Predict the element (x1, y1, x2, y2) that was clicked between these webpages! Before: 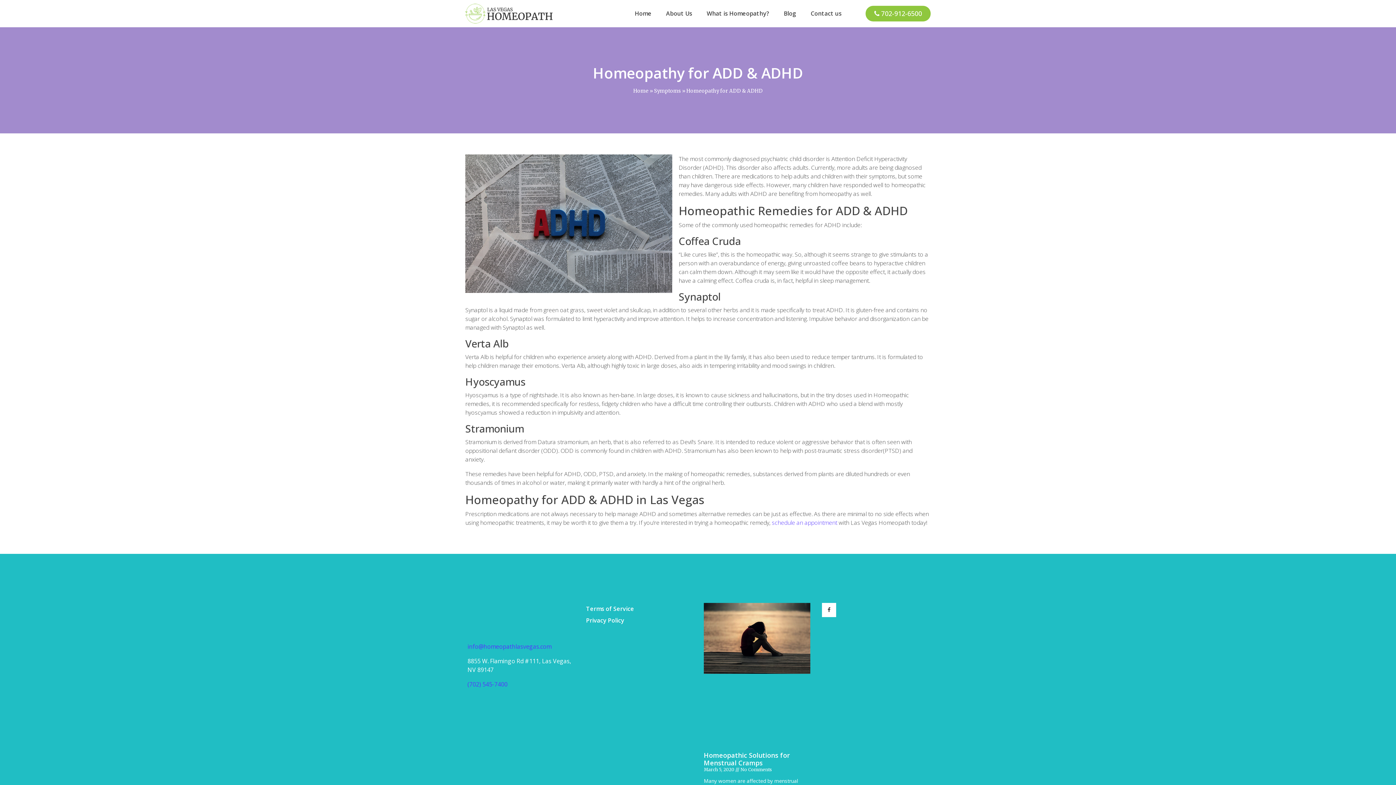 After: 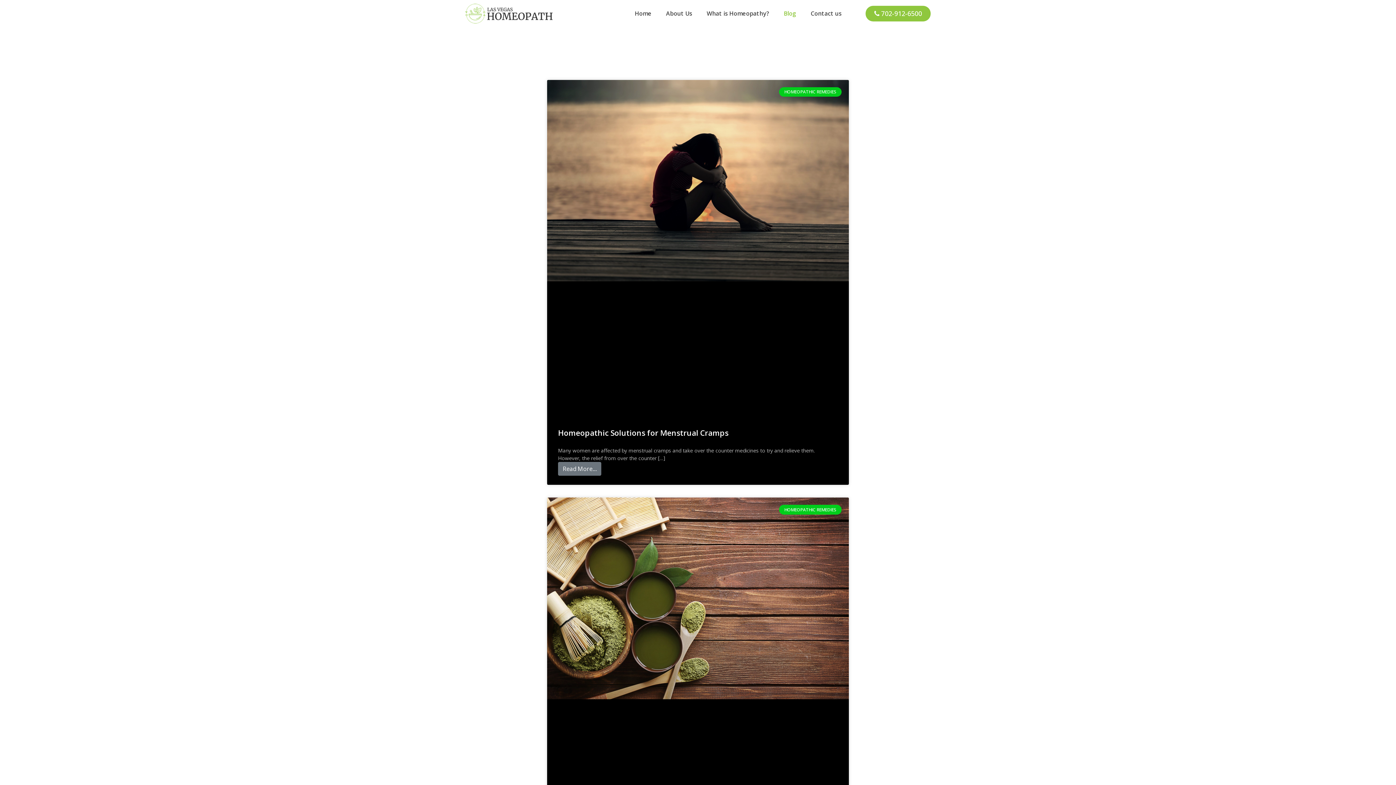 Action: label: Blog bbox: (776, 5, 803, 21)